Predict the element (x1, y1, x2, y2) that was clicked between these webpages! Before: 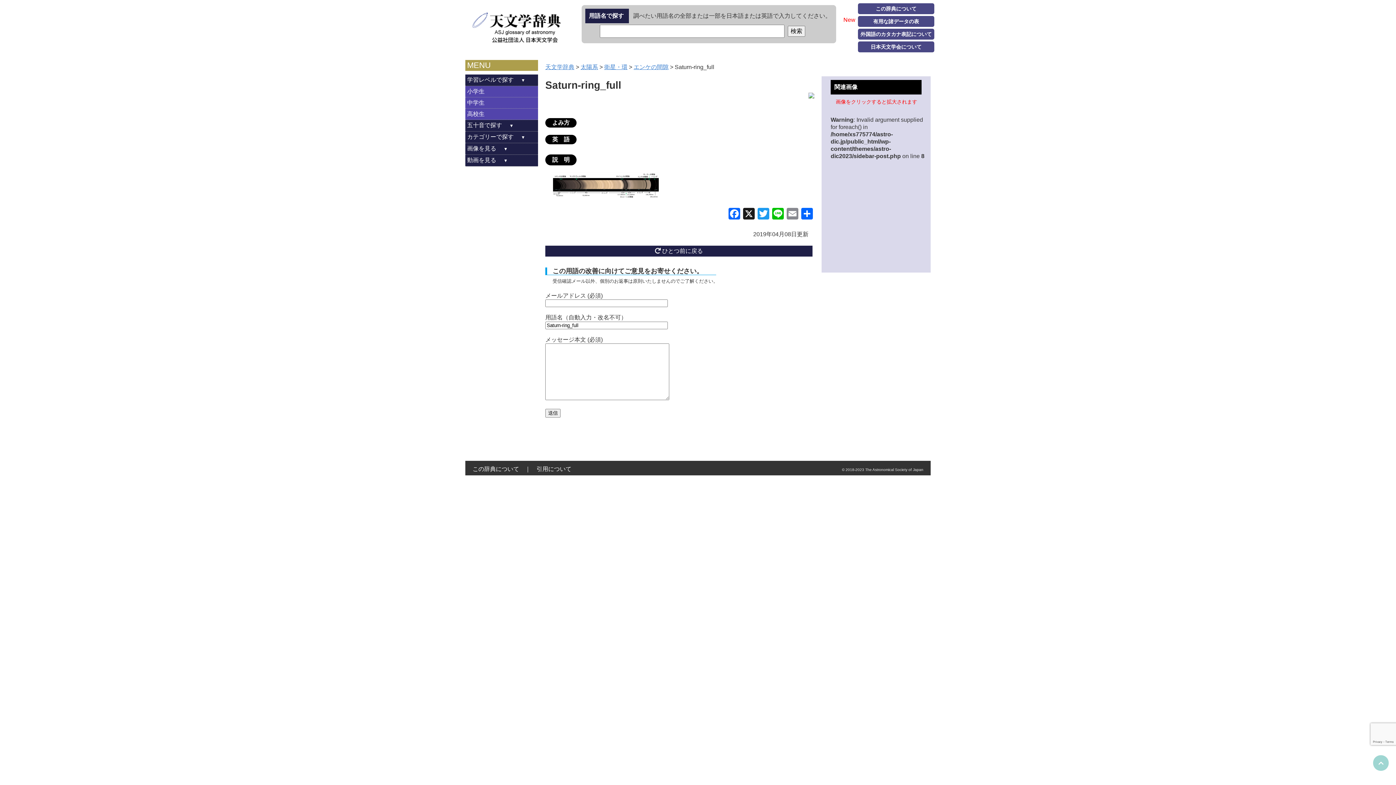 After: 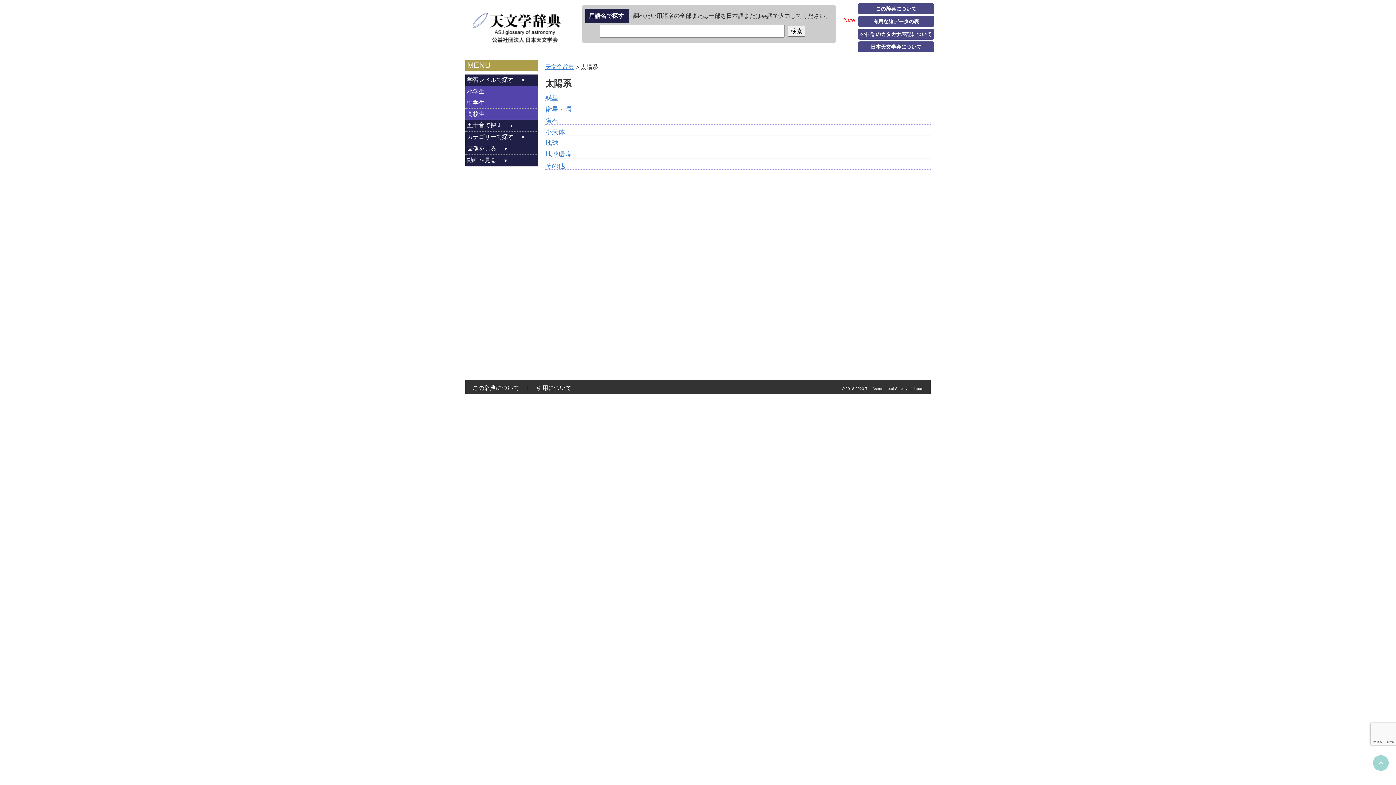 Action: bbox: (580, 64, 598, 70) label: 太陽系